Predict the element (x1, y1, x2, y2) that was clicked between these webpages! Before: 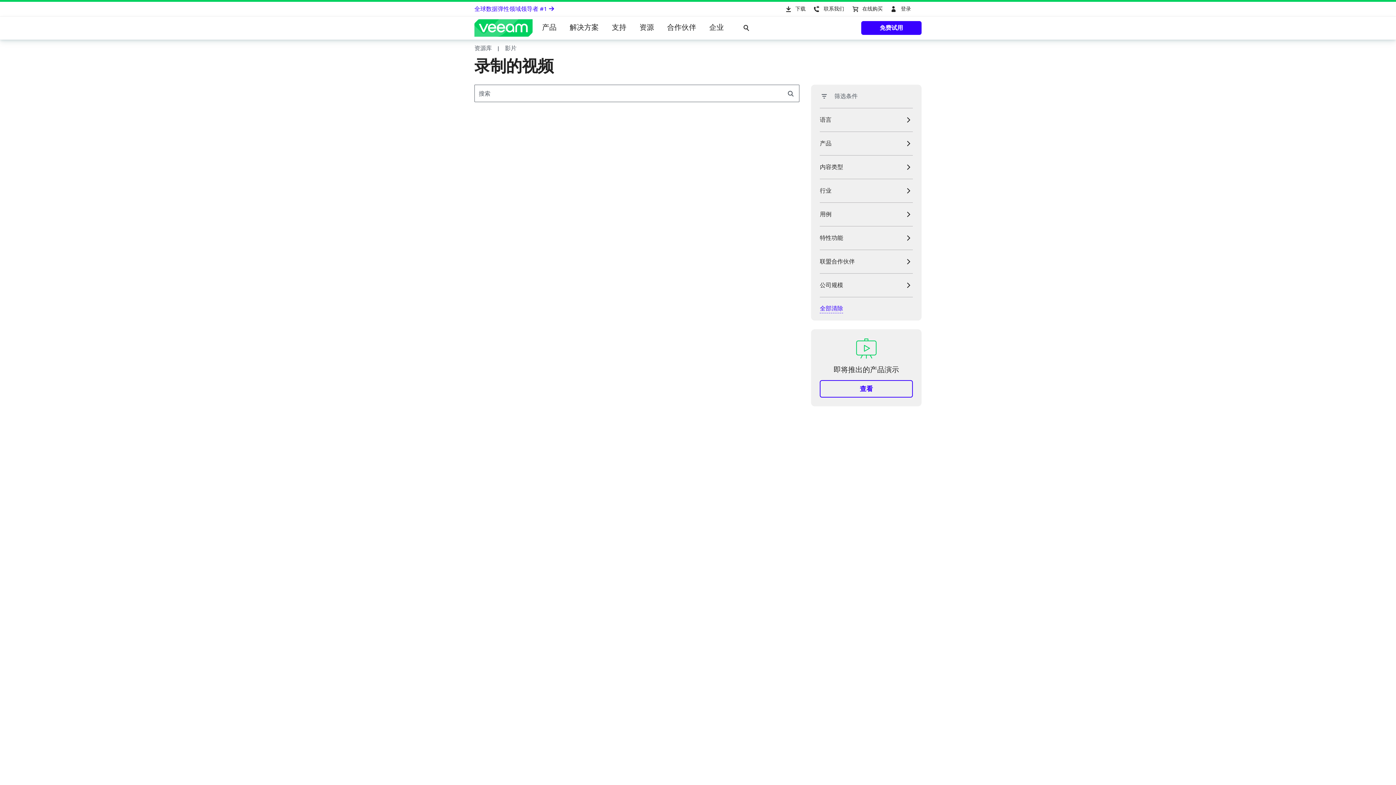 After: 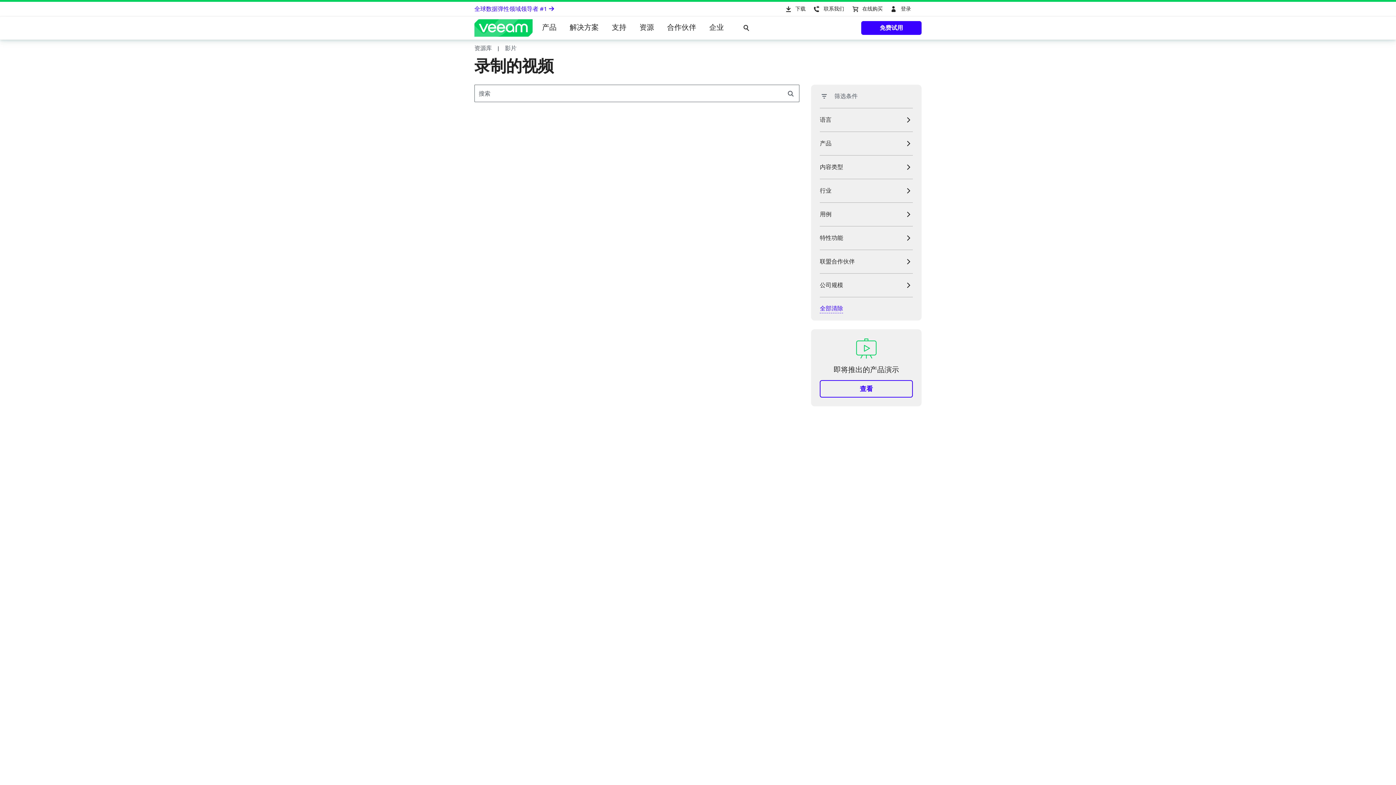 Action: bbox: (815, 132, 913, 155) label: 产品